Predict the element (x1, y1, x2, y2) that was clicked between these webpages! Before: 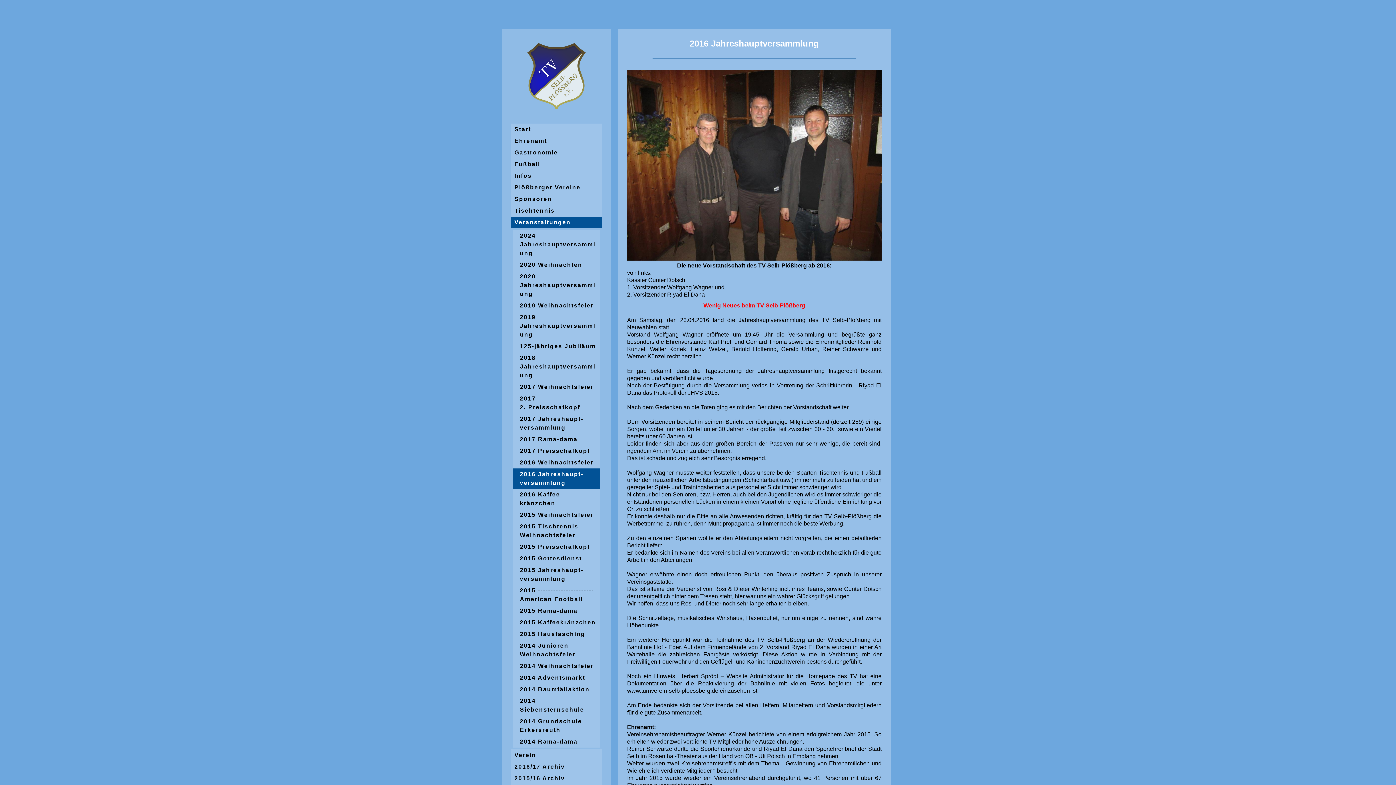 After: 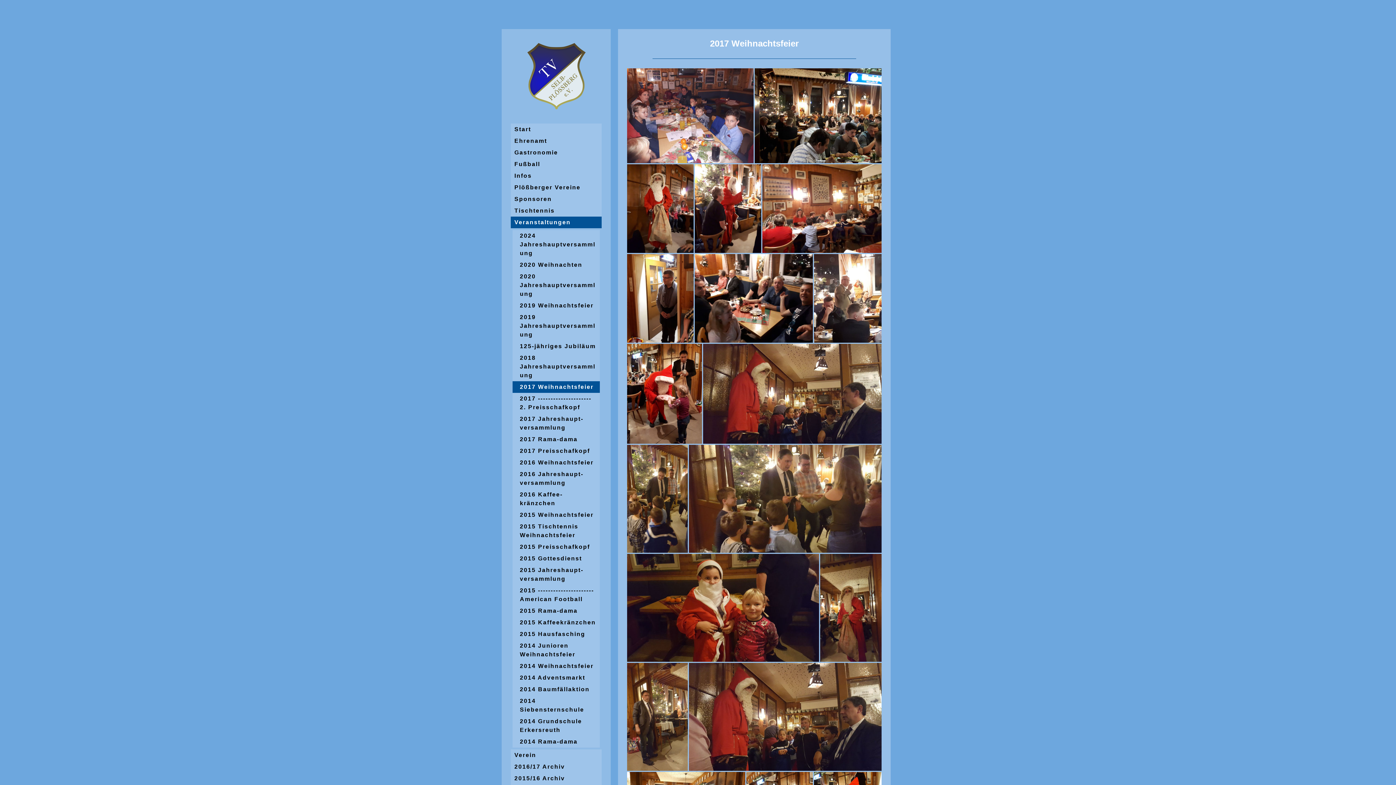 Action: label: 2017 Weihnachtsfeier bbox: (512, 381, 600, 393)